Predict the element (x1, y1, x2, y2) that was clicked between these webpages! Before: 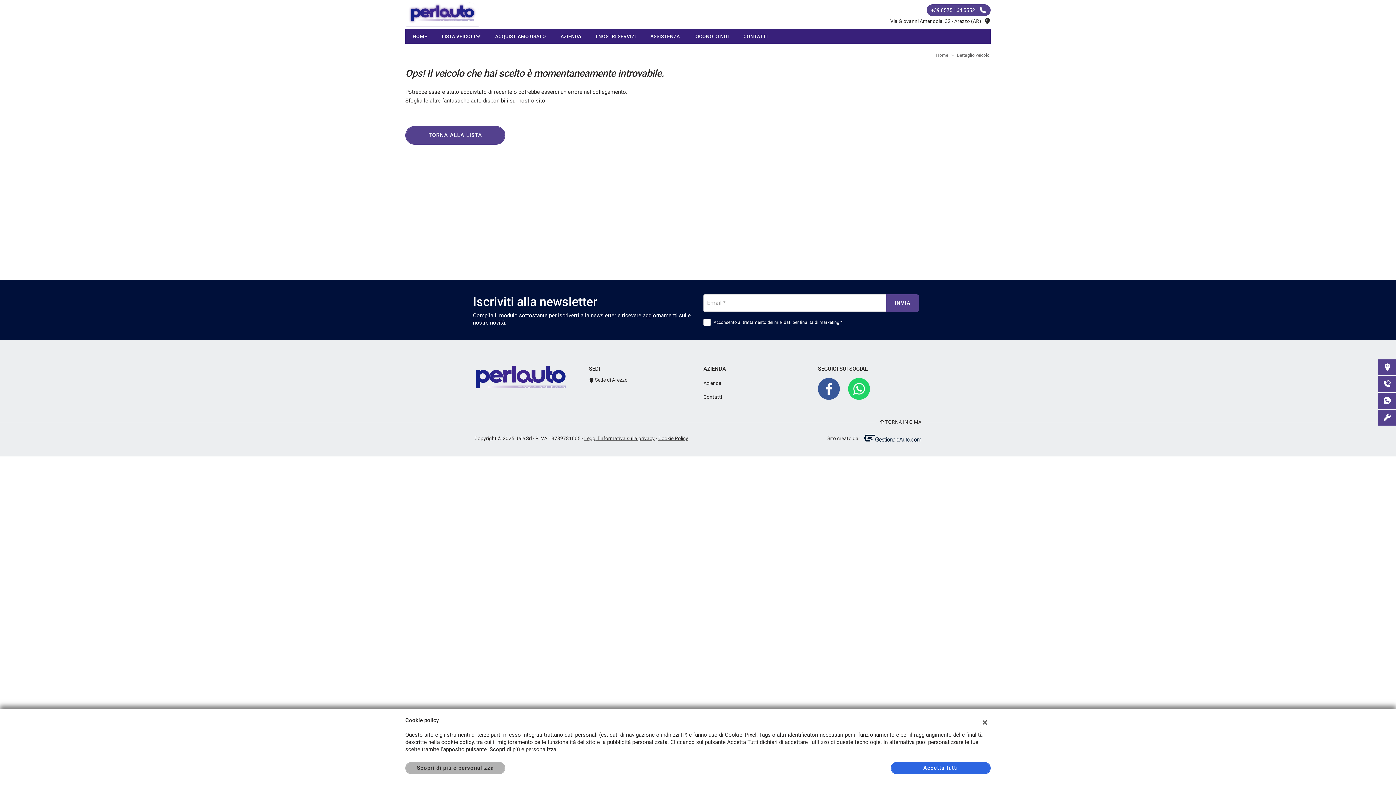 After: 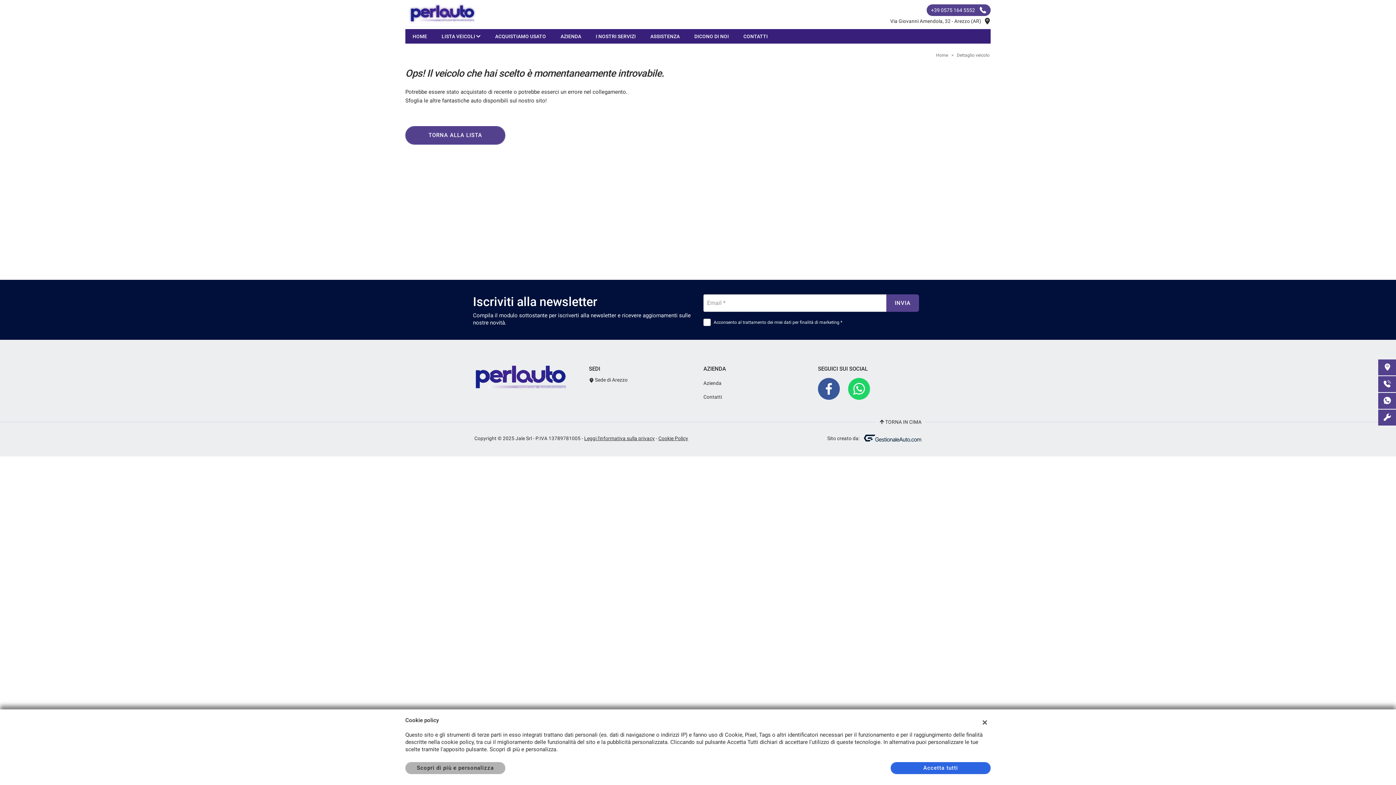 Action: bbox: (589, 376, 627, 383) label:  Sede di Arezzo